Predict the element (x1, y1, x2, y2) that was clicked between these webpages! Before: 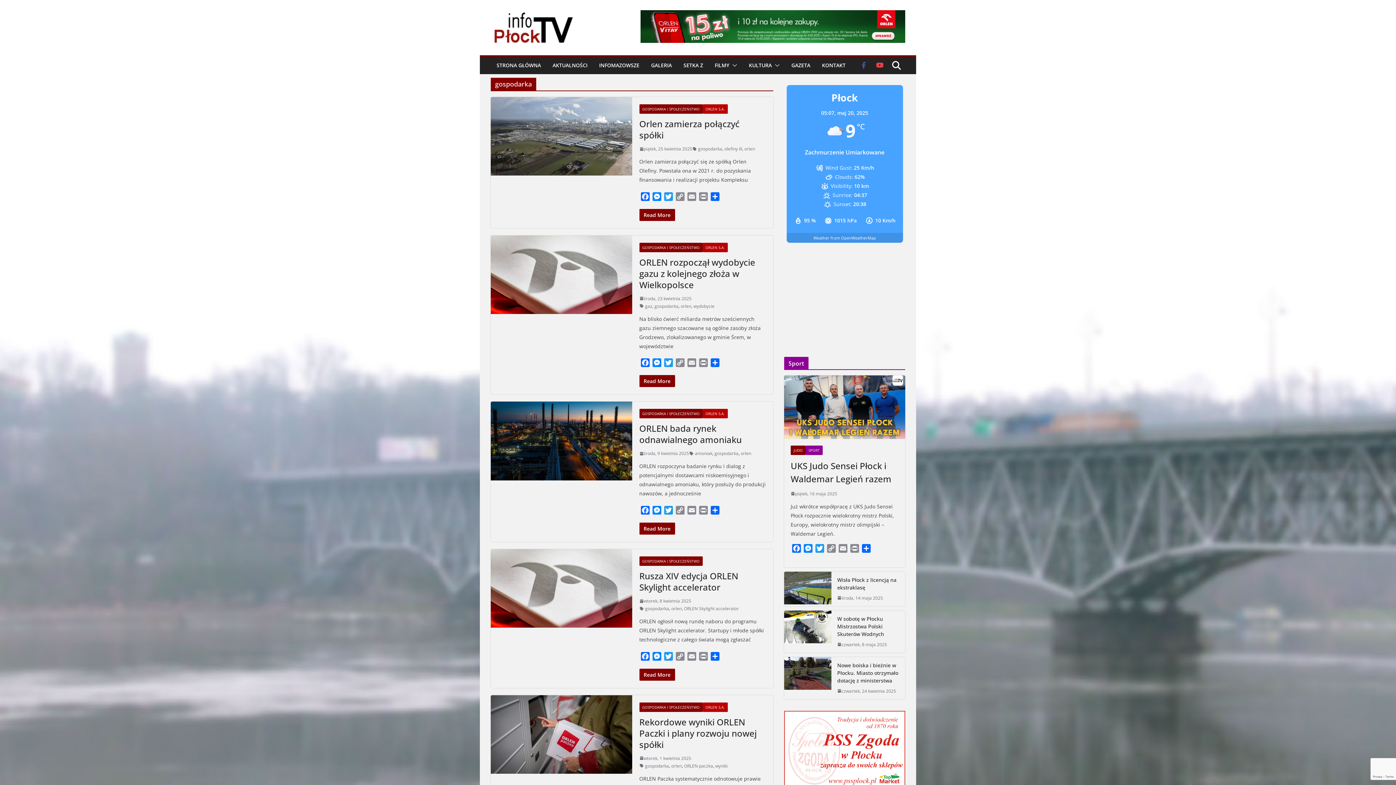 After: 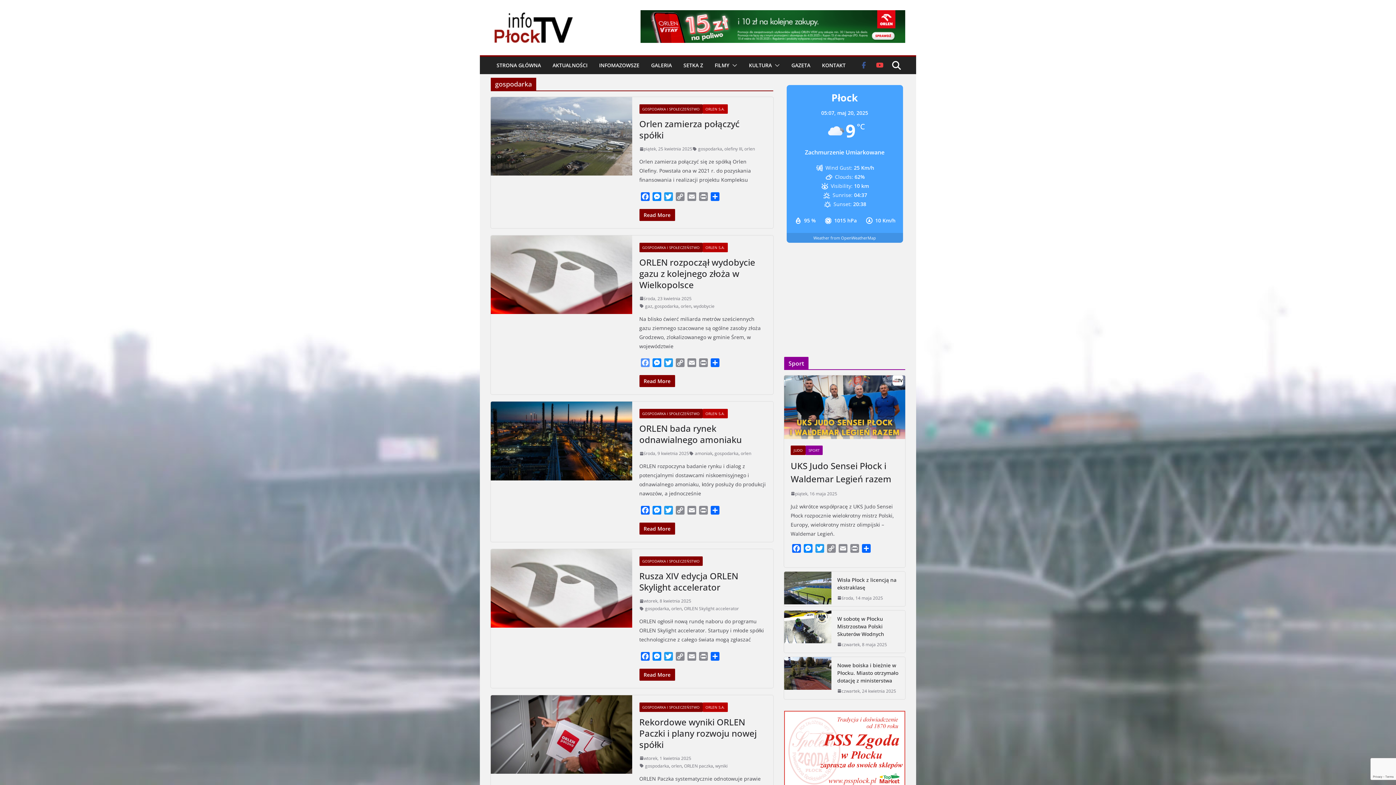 Action: label: Facebook bbox: (639, 358, 651, 369)